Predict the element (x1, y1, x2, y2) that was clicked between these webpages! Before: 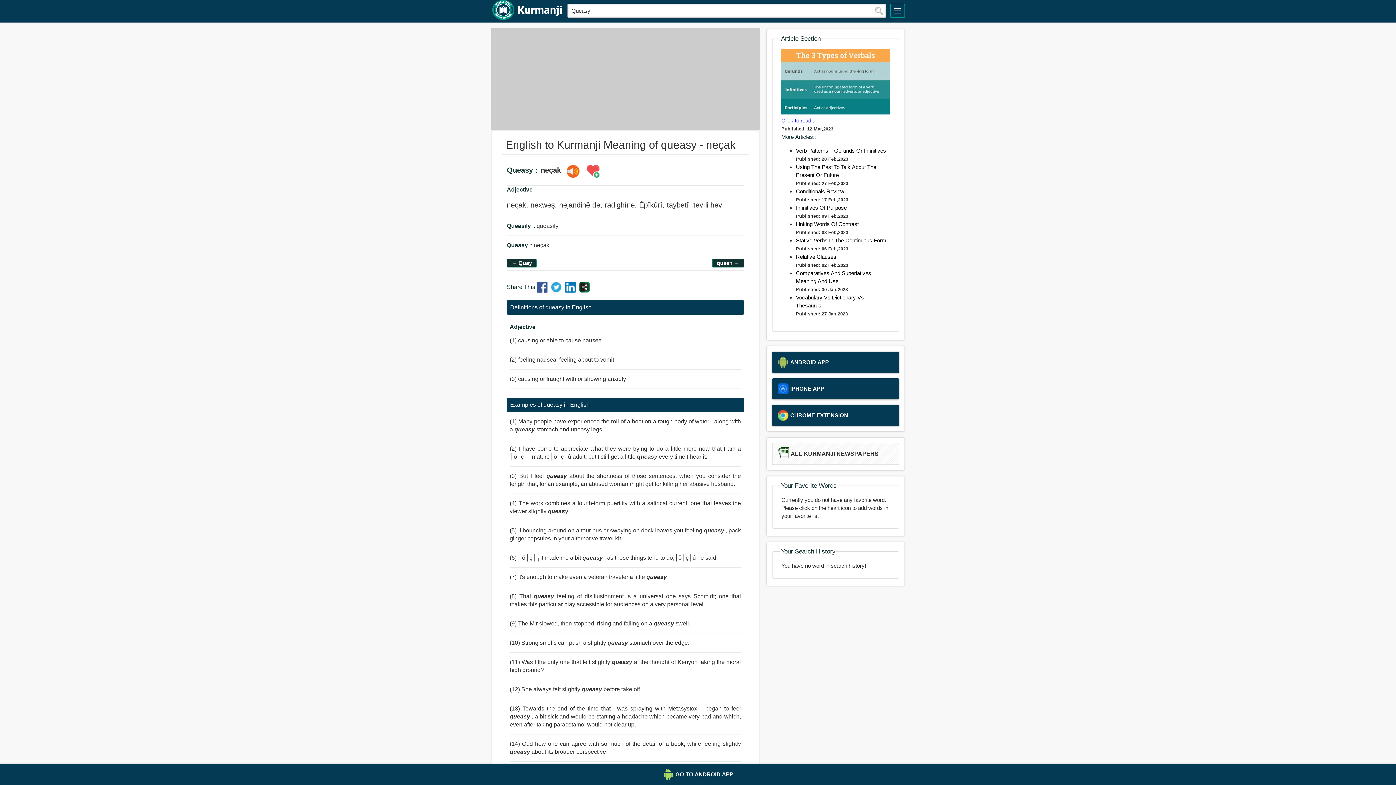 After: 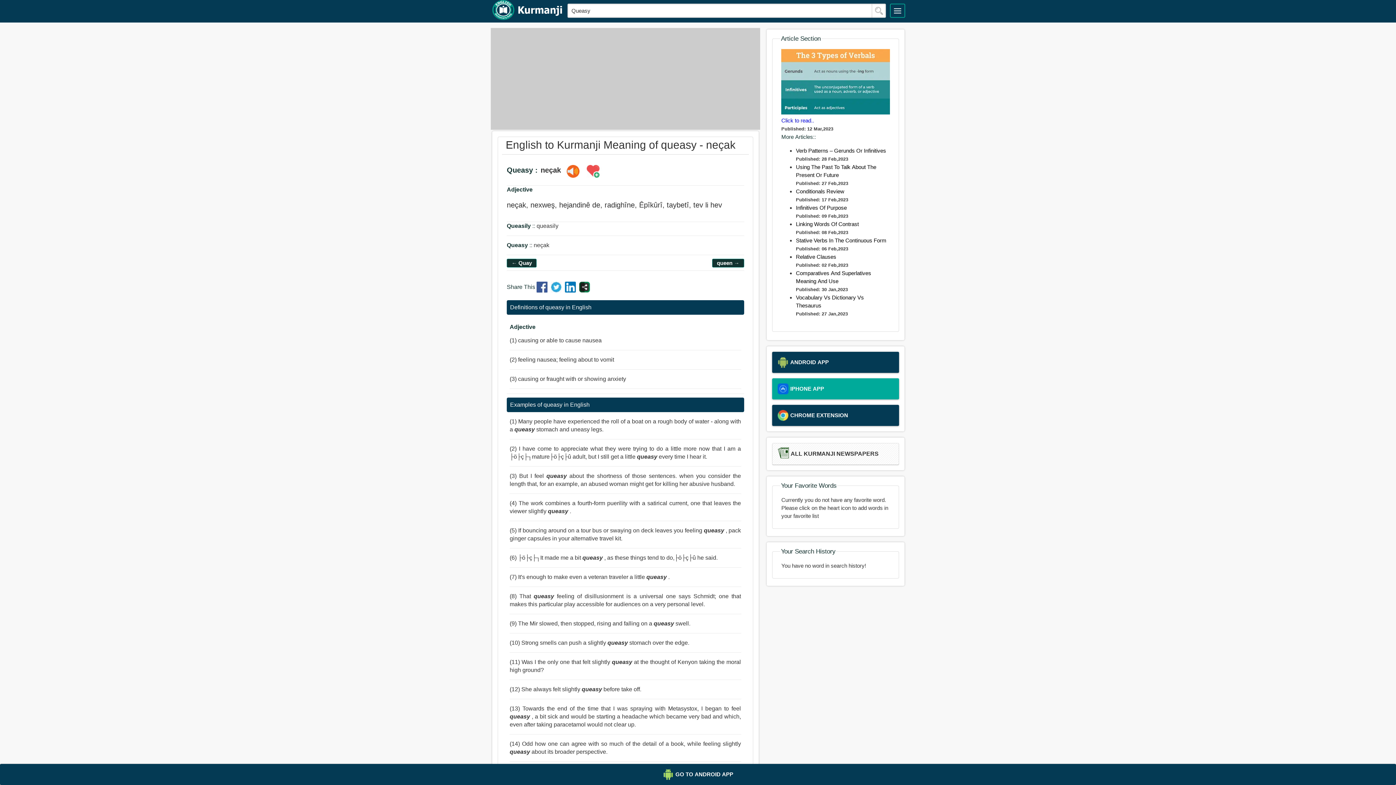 Action: label: IPHONE APP bbox: (777, 383, 893, 394)